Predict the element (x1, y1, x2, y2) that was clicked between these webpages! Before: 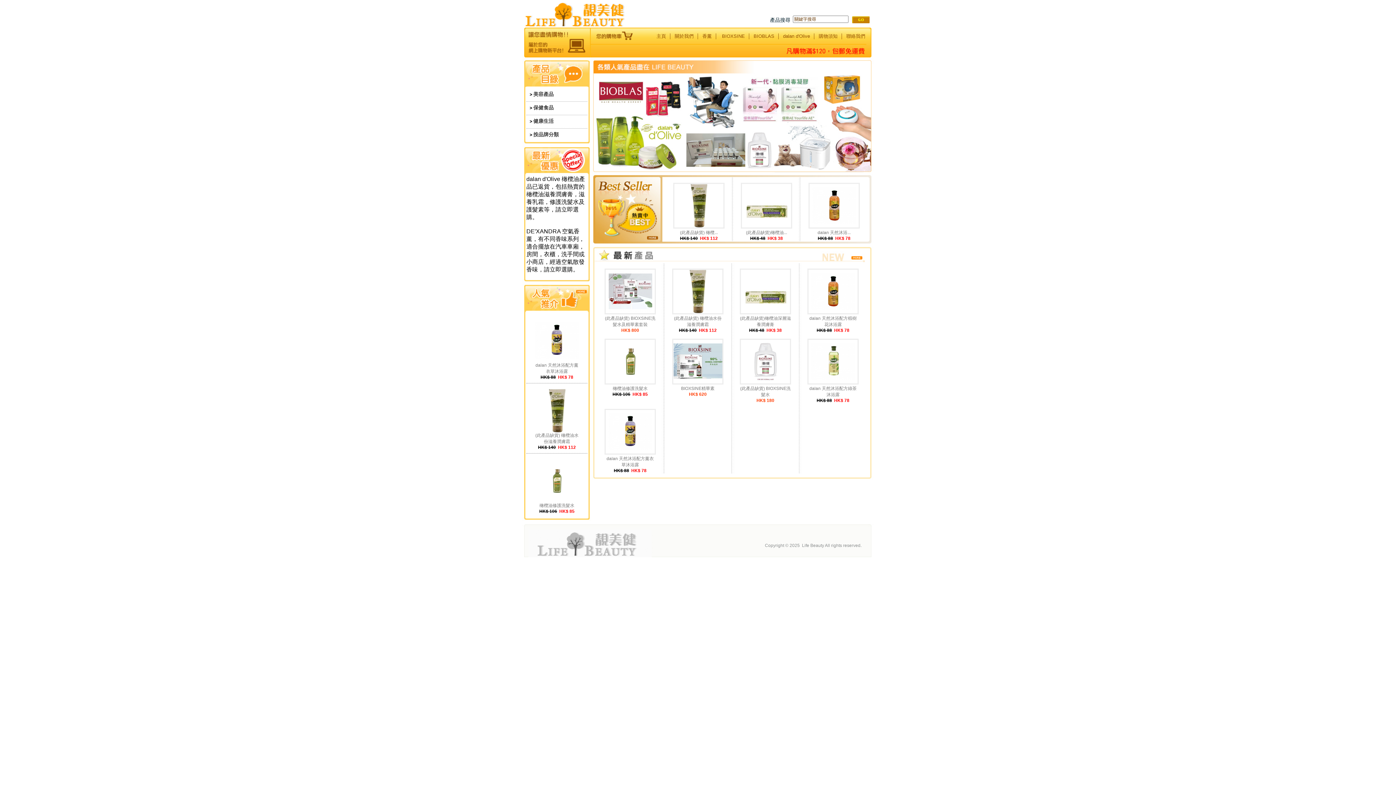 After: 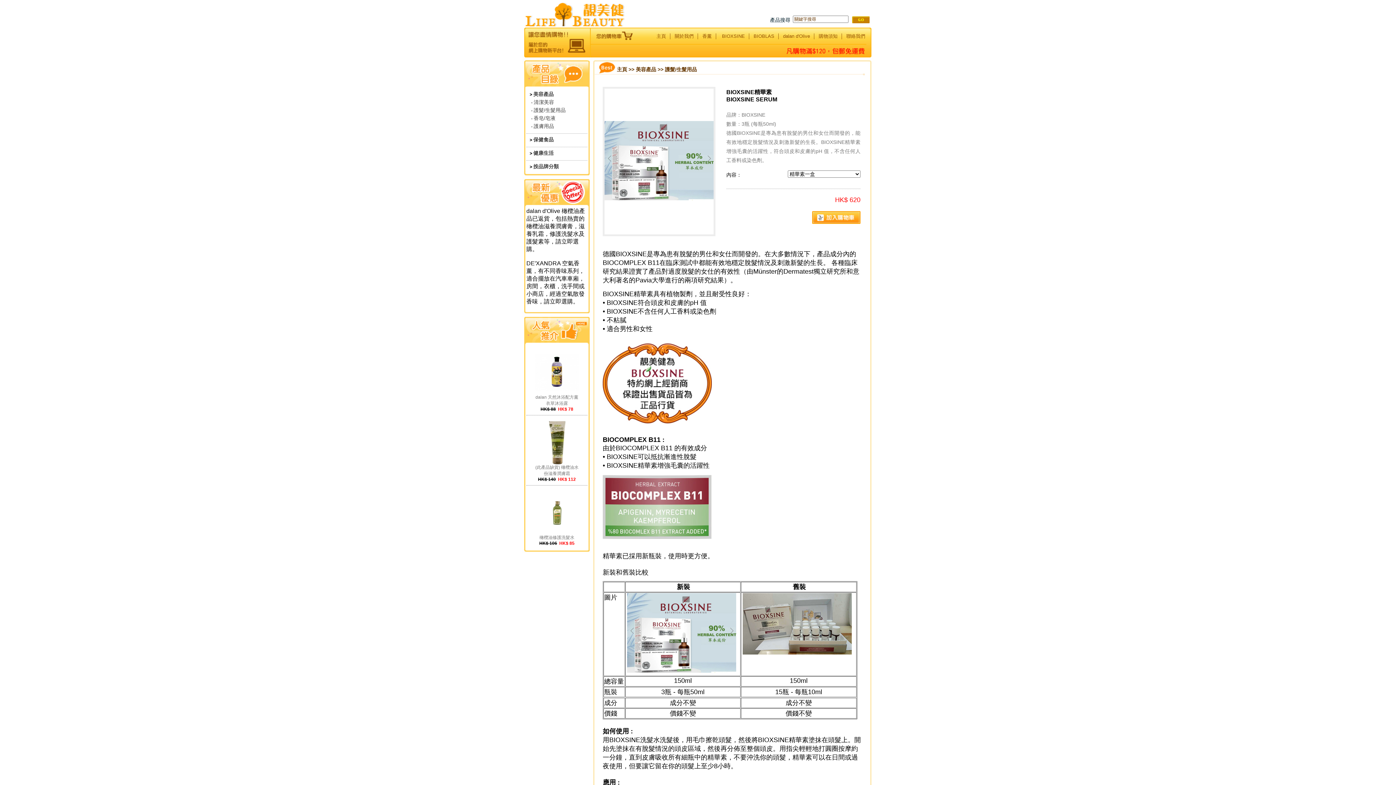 Action: bbox: (673, 375, 722, 380)